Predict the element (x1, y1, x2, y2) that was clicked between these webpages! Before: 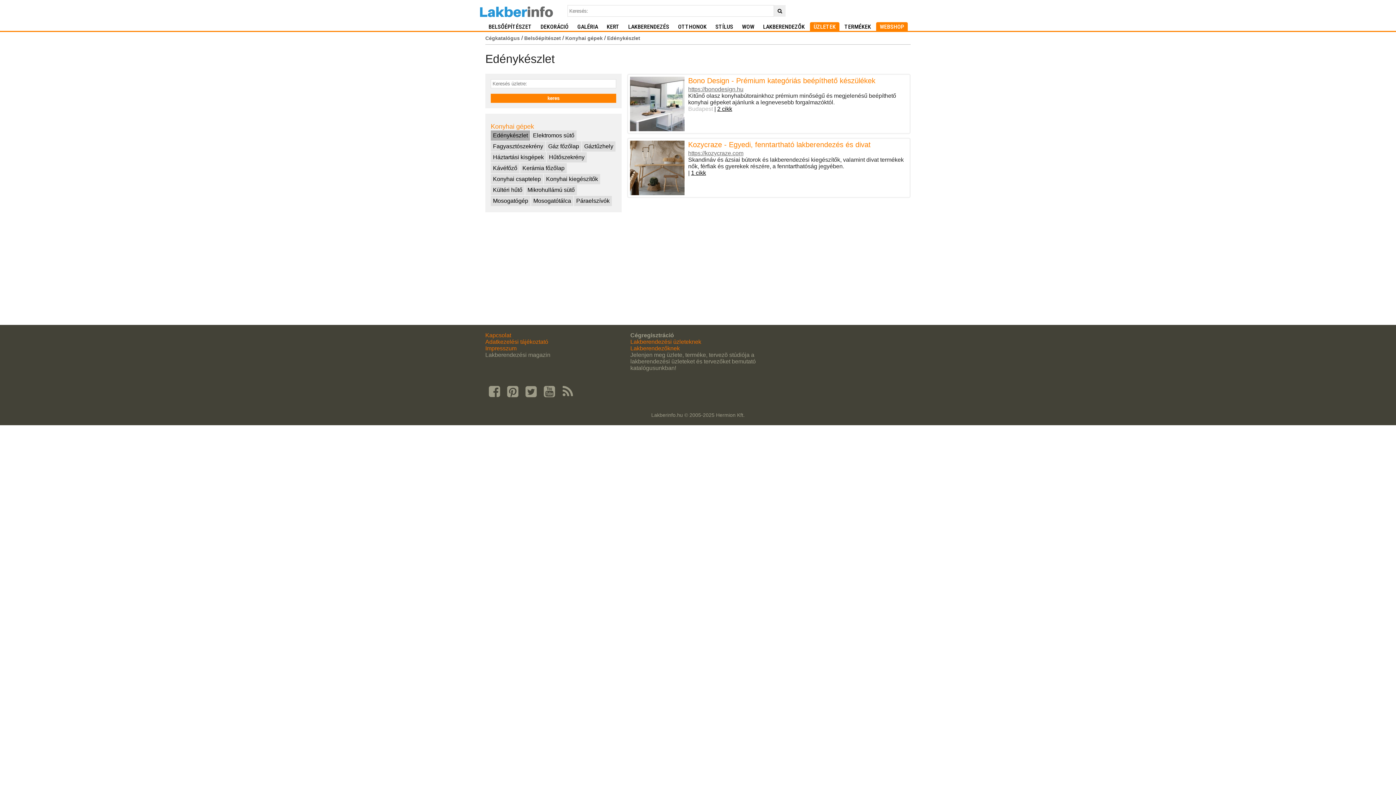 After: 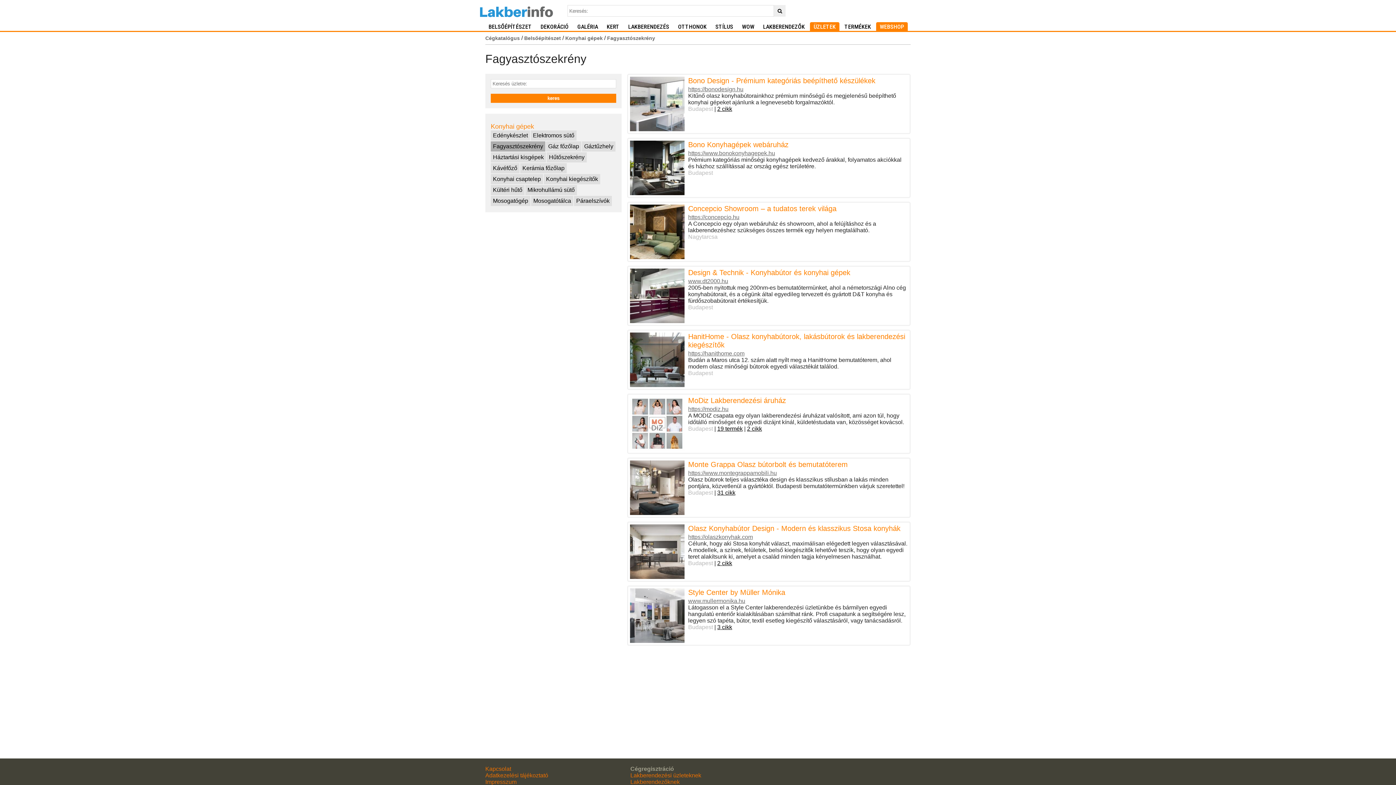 Action: bbox: (490, 141, 545, 151) label: Fagyasztószekrény